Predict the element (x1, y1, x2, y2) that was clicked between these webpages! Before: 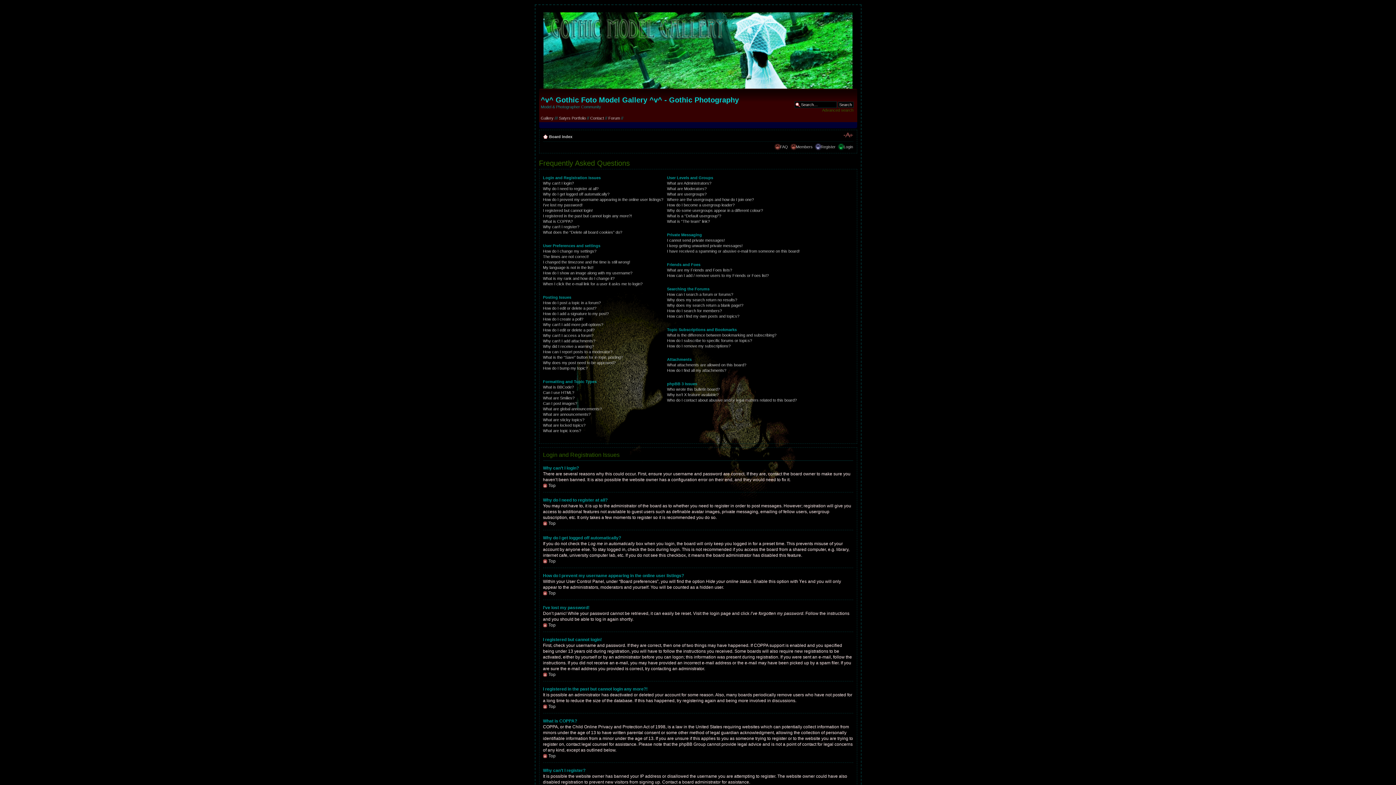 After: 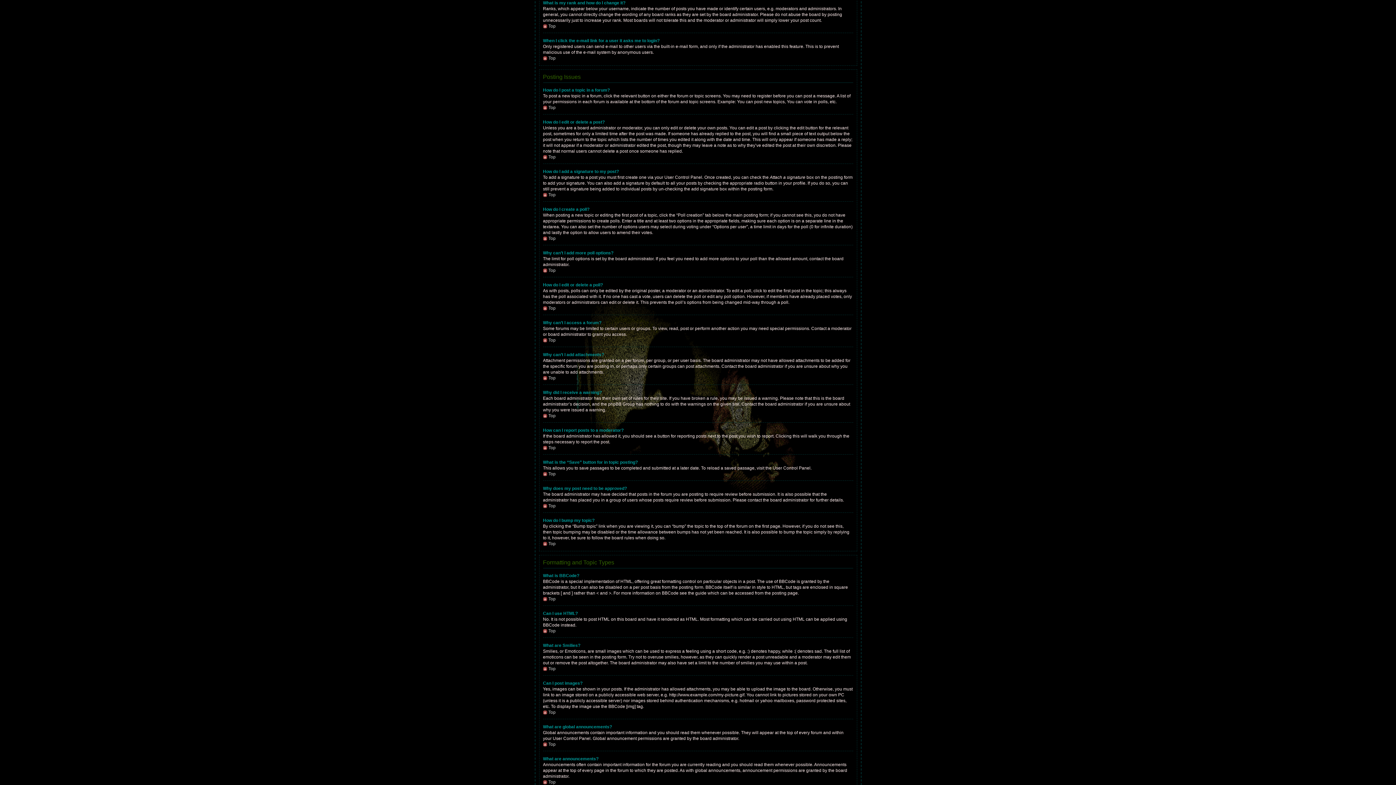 Action: bbox: (543, 276, 614, 280) label: What is my rank and how do I change it?